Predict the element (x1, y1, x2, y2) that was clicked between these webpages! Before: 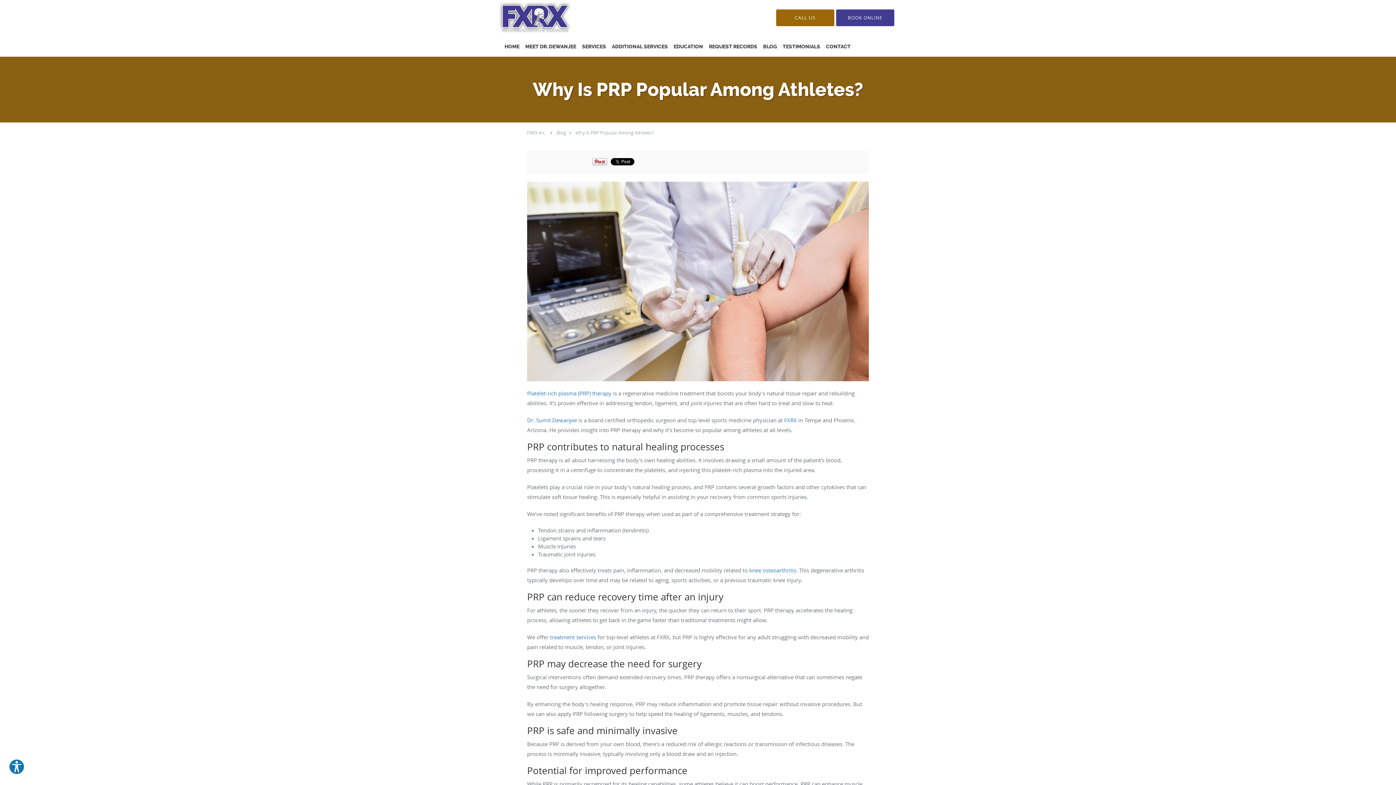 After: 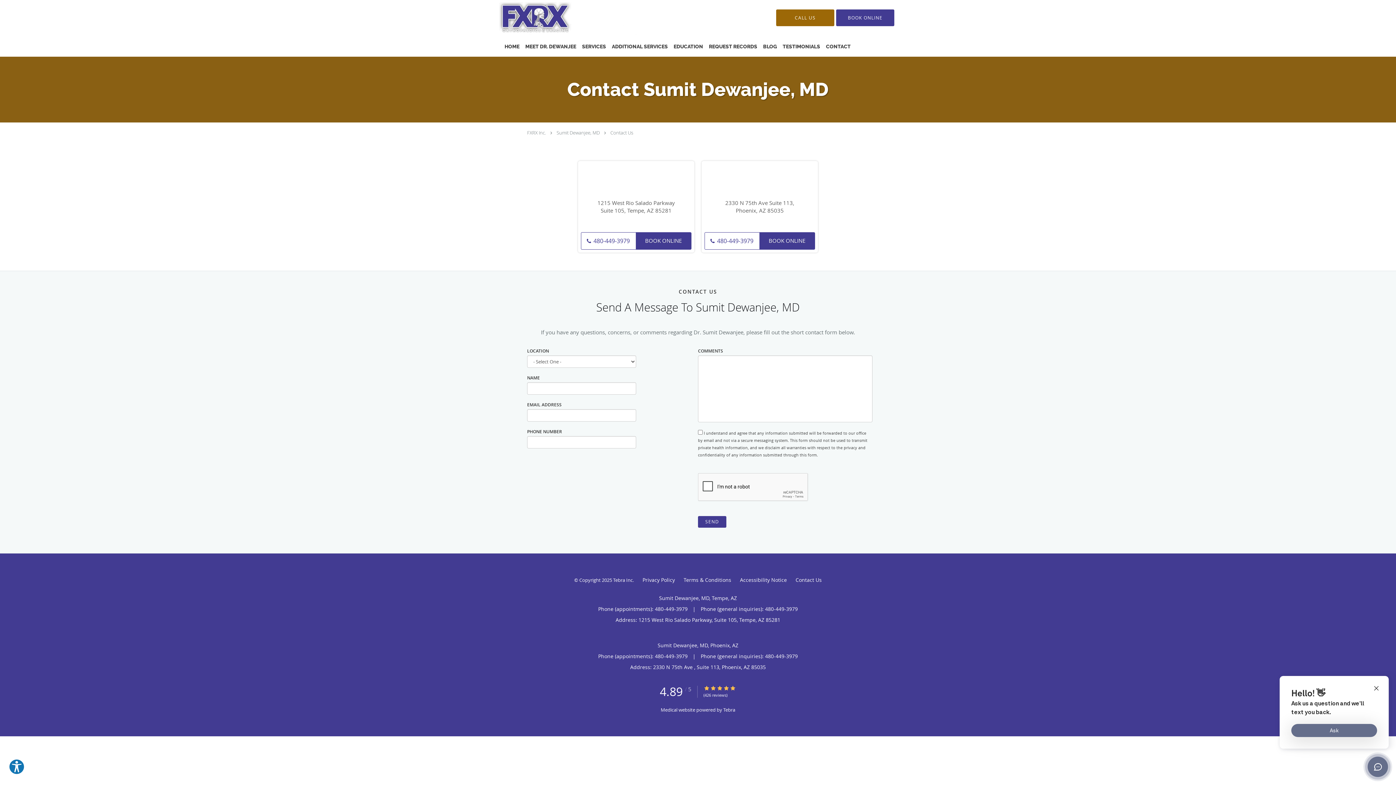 Action: bbox: (823, 35, 853, 56) label: CONTACT